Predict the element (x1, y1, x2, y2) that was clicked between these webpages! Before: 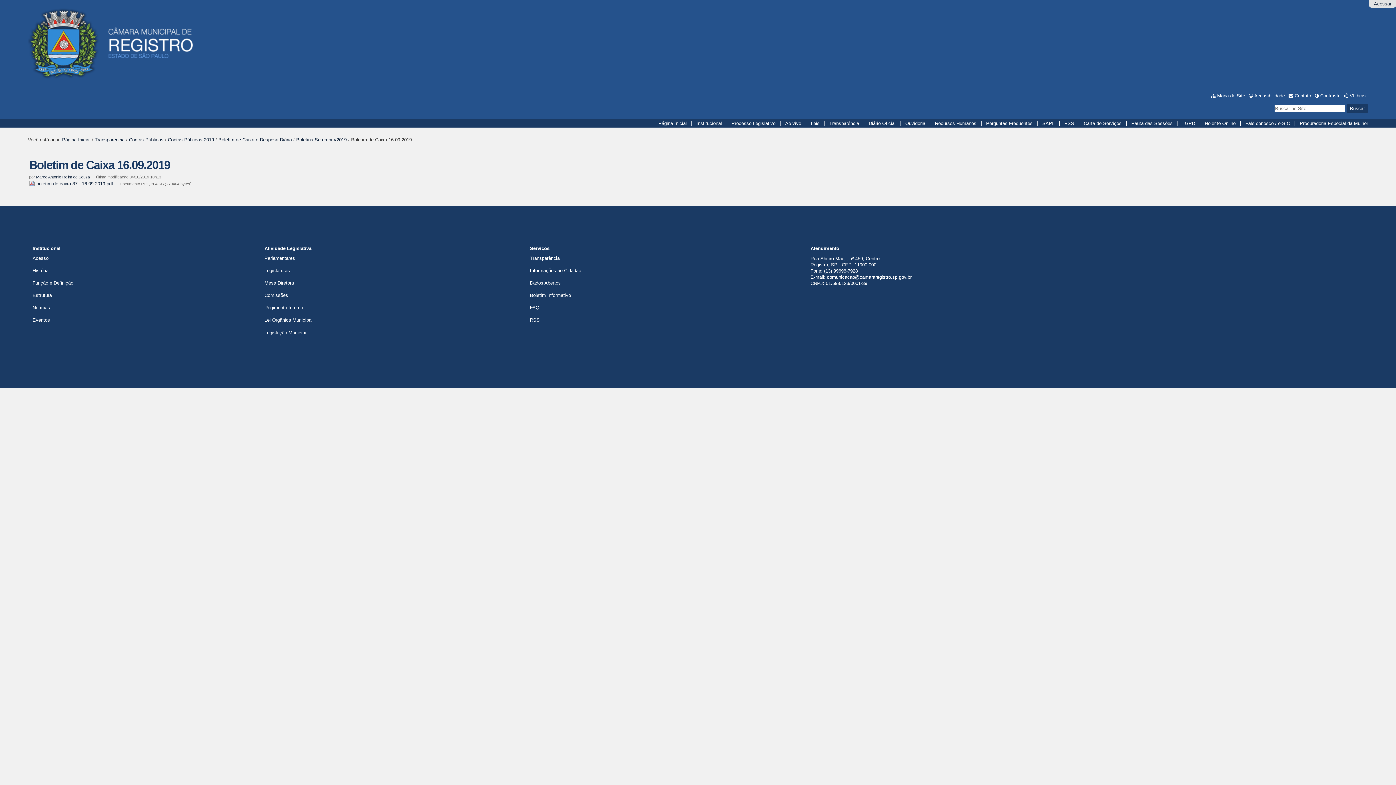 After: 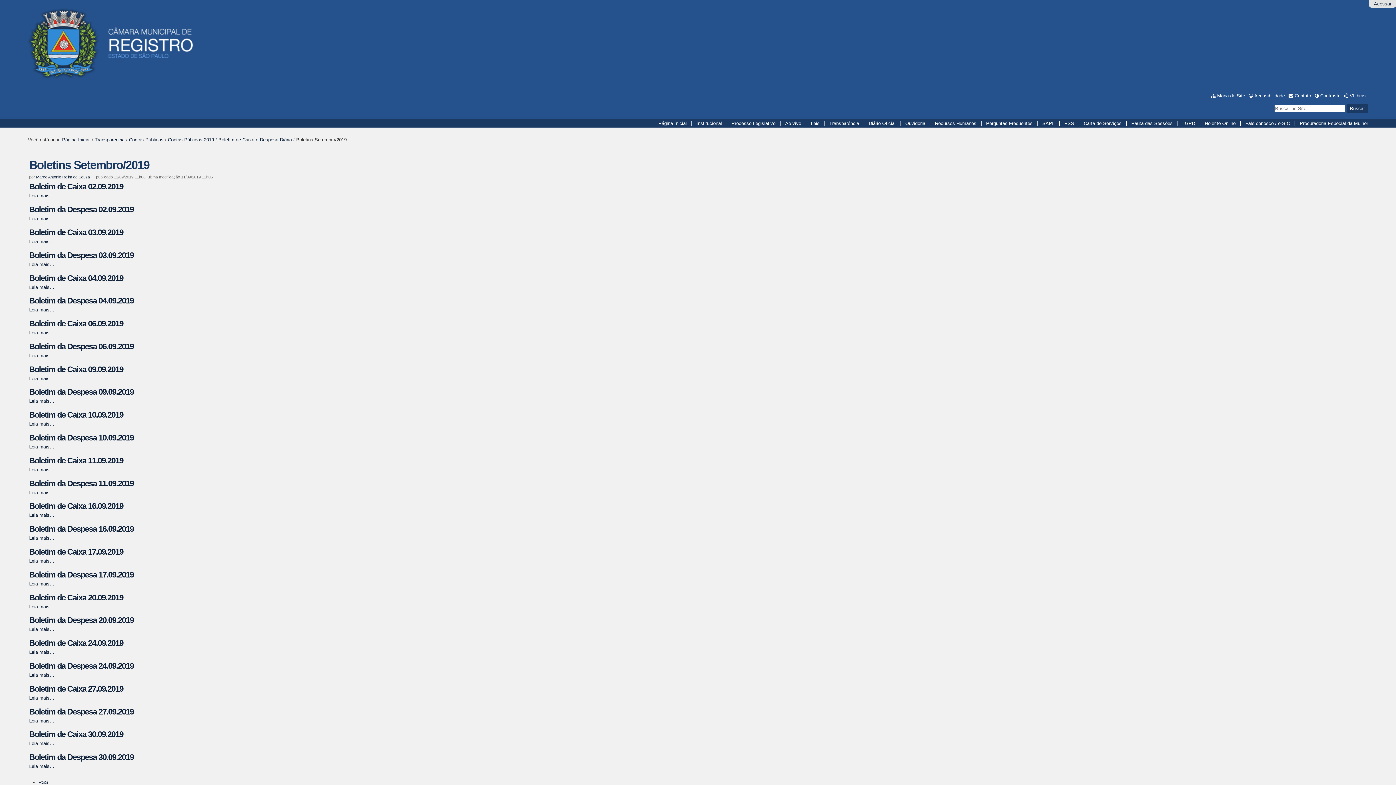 Action: label: Boletins Setembro/2019 bbox: (296, 137, 346, 142)